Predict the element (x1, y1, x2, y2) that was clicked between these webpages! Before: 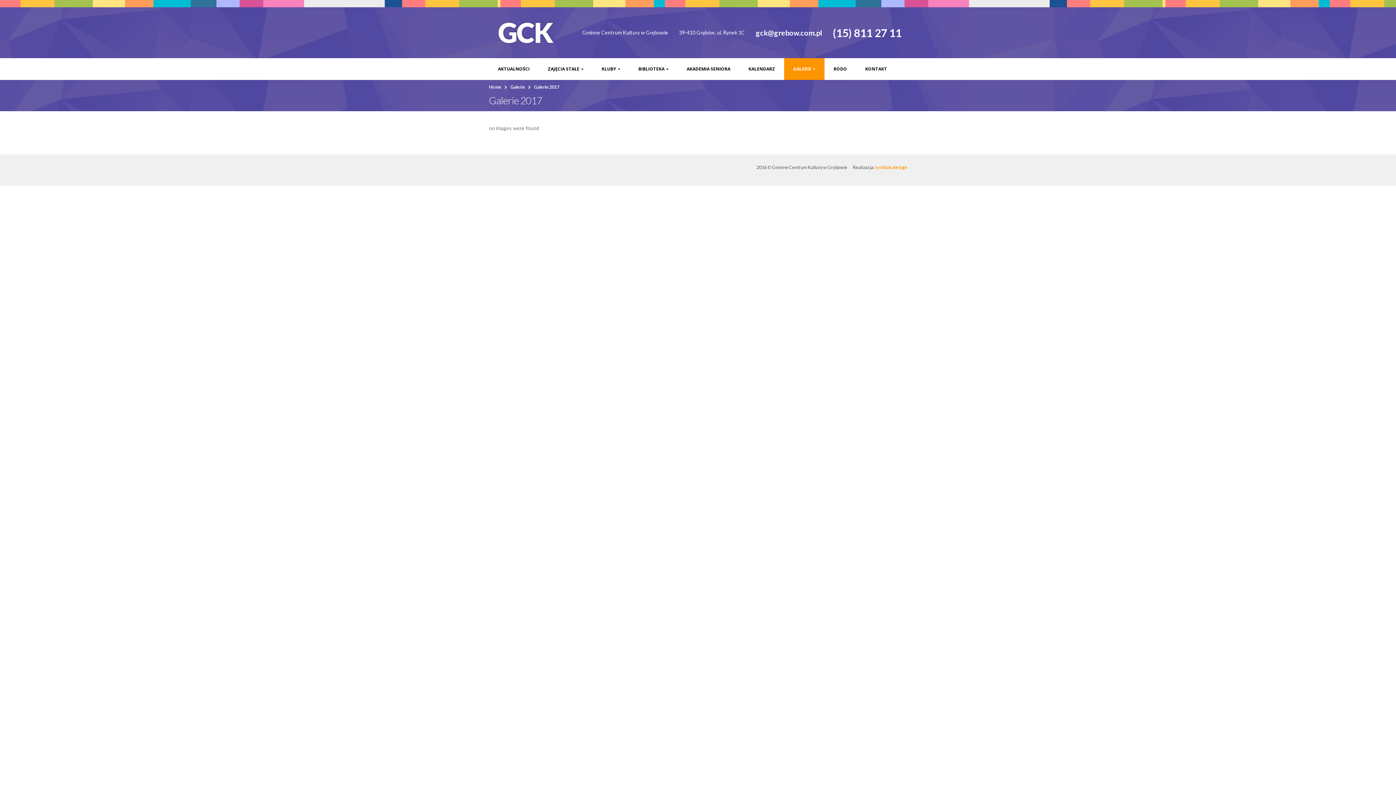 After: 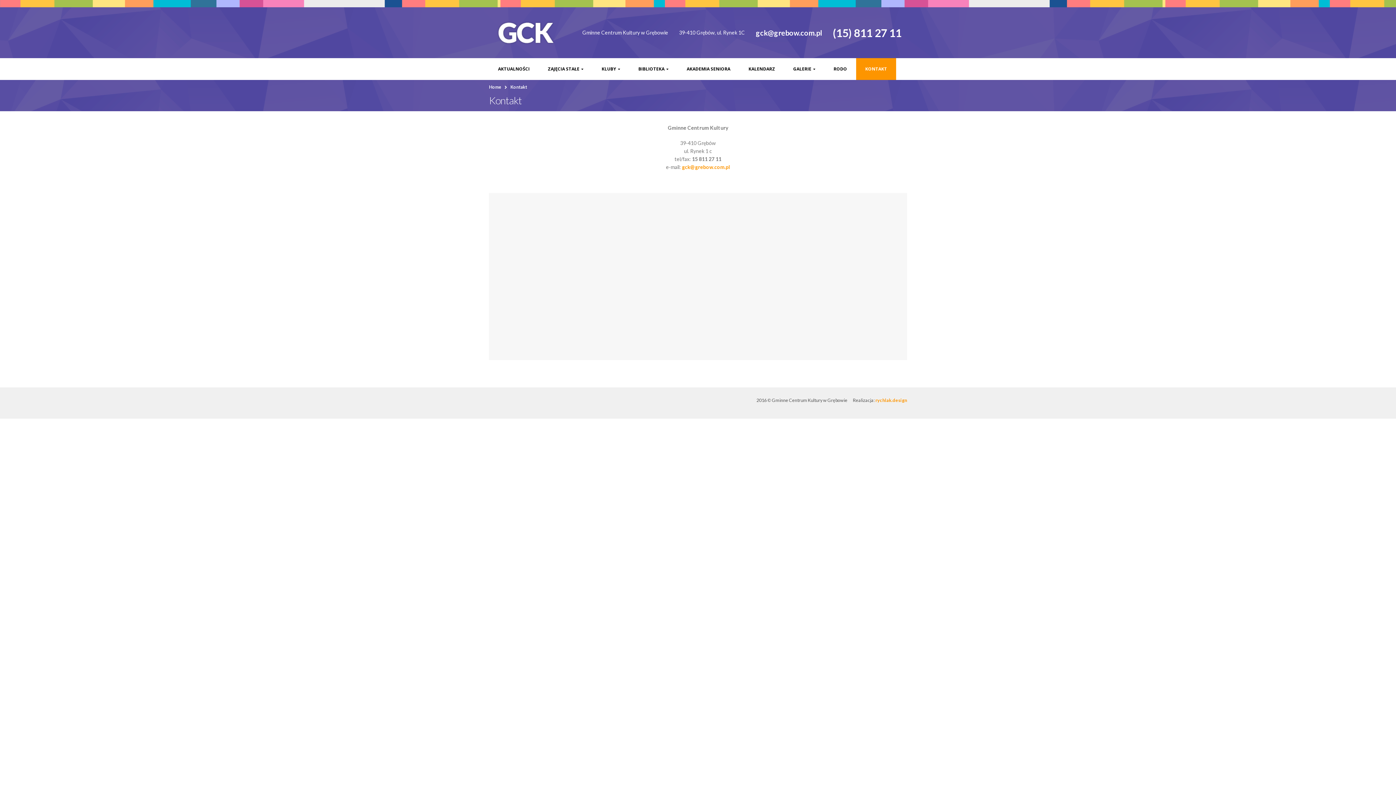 Action: bbox: (856, 58, 896, 80) label: KONTAKT